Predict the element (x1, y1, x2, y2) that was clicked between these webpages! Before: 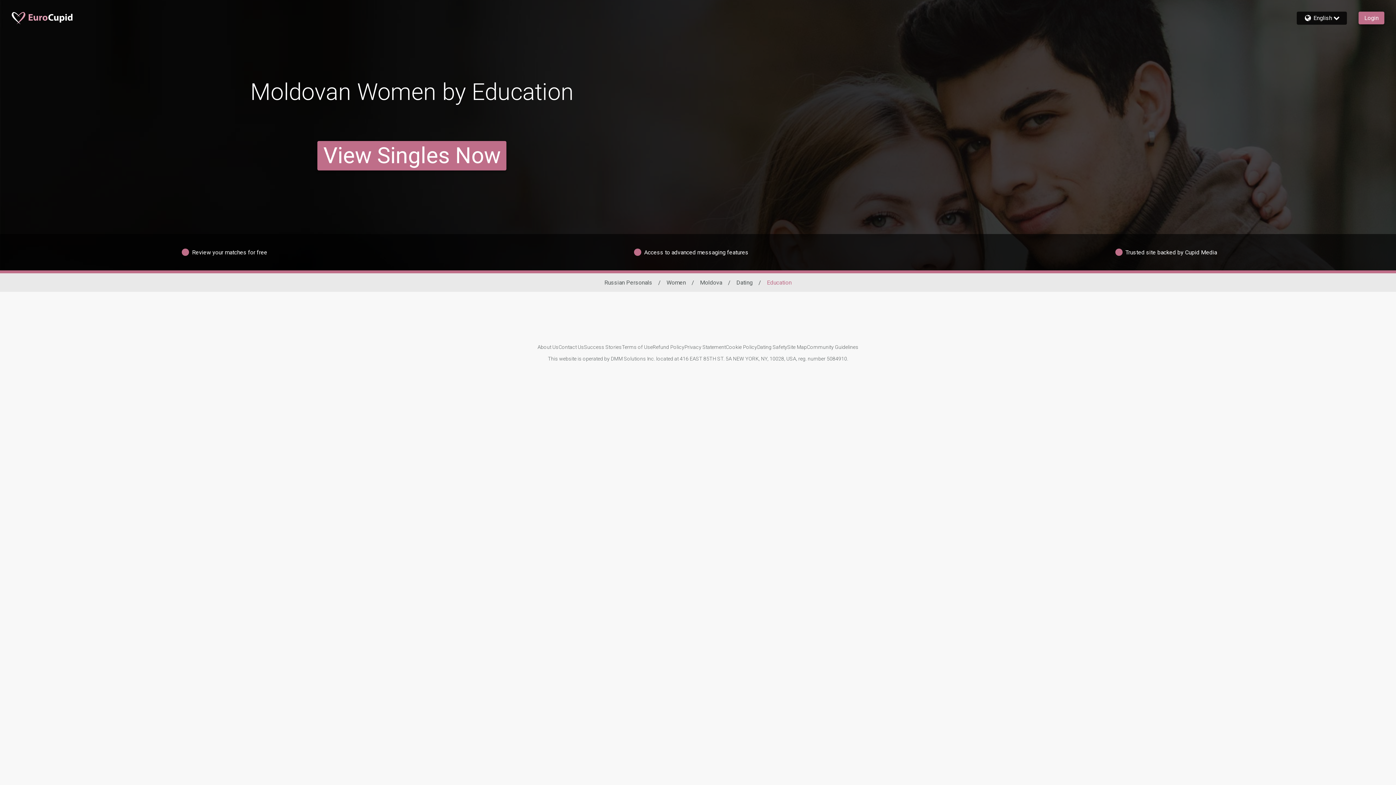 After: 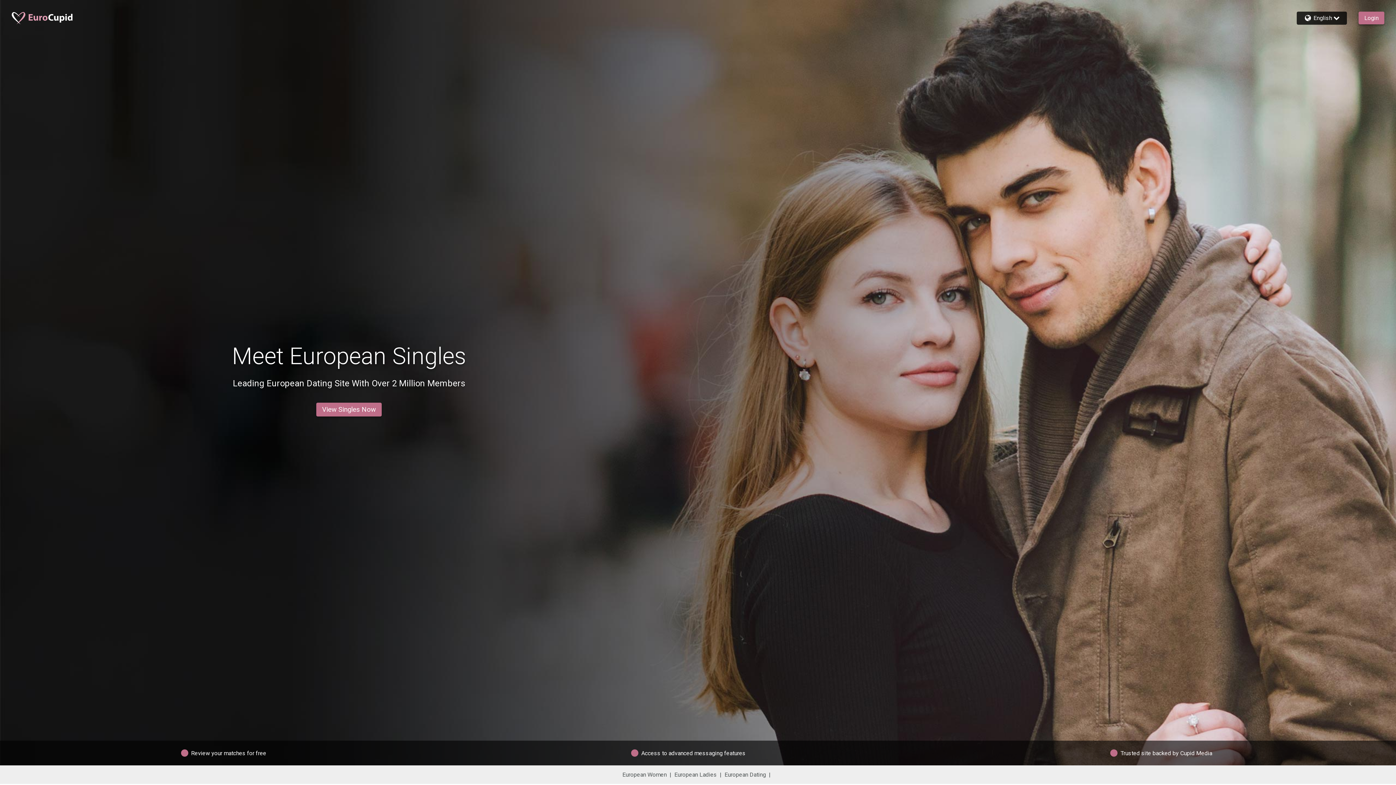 Action: bbox: (11, 11, 75, 24)